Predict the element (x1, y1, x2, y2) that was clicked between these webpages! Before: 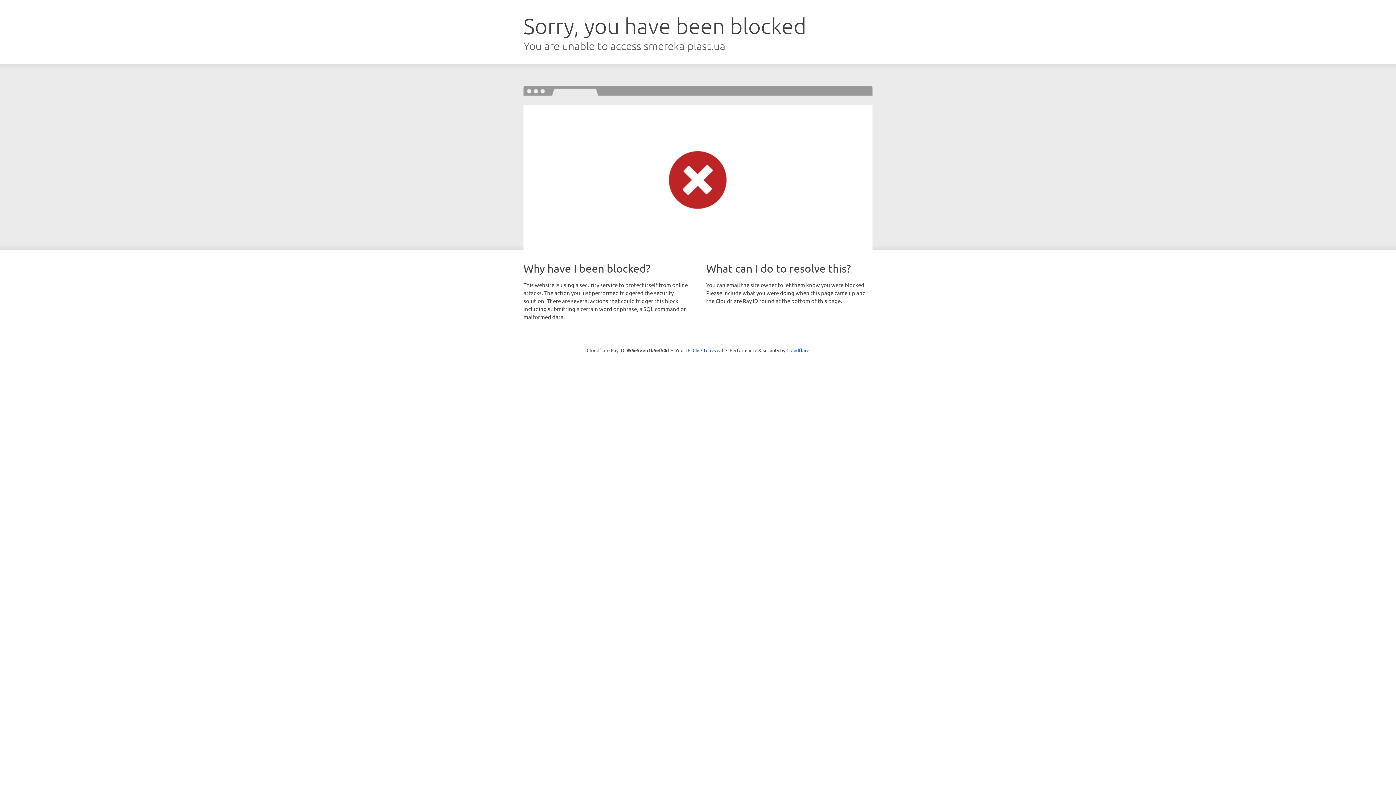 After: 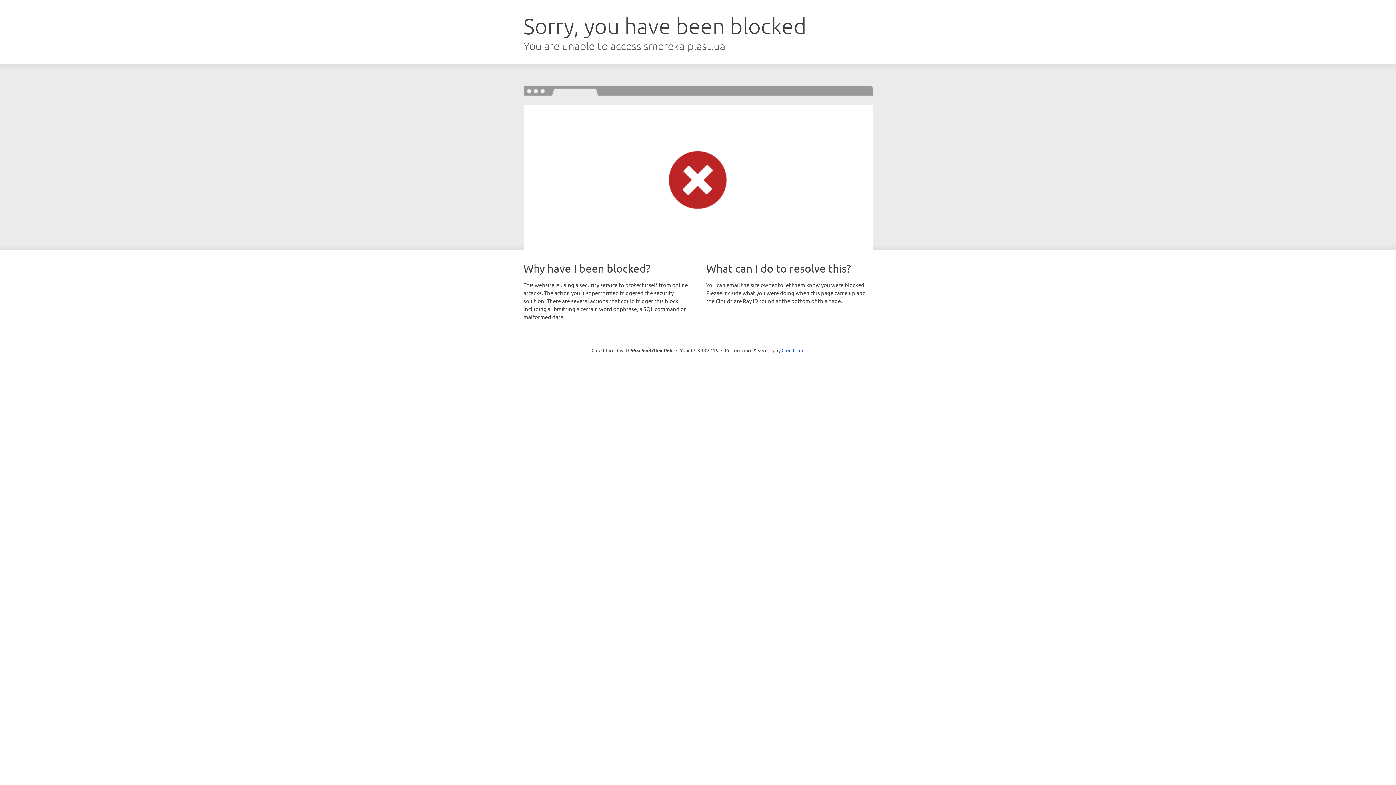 Action: bbox: (692, 346, 723, 353) label: Click to reveal